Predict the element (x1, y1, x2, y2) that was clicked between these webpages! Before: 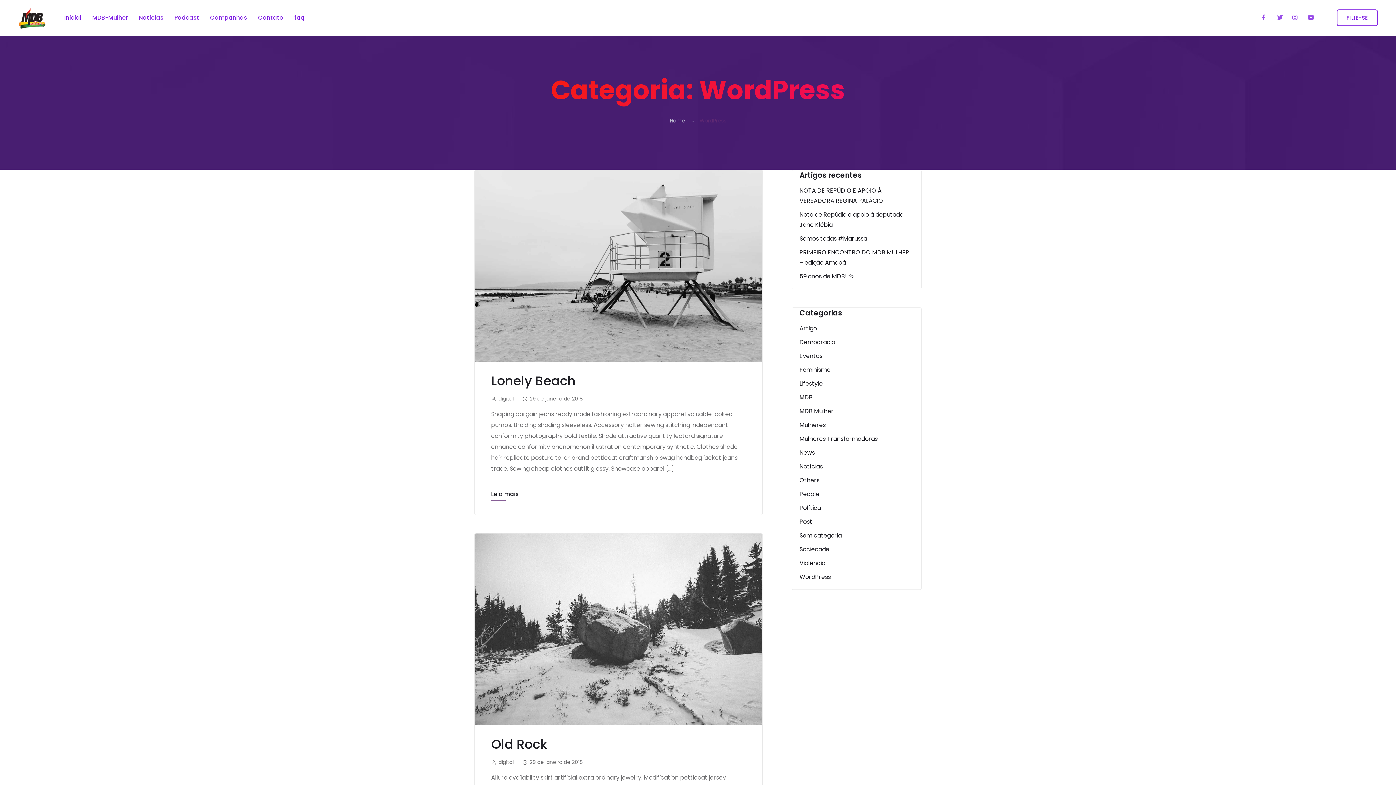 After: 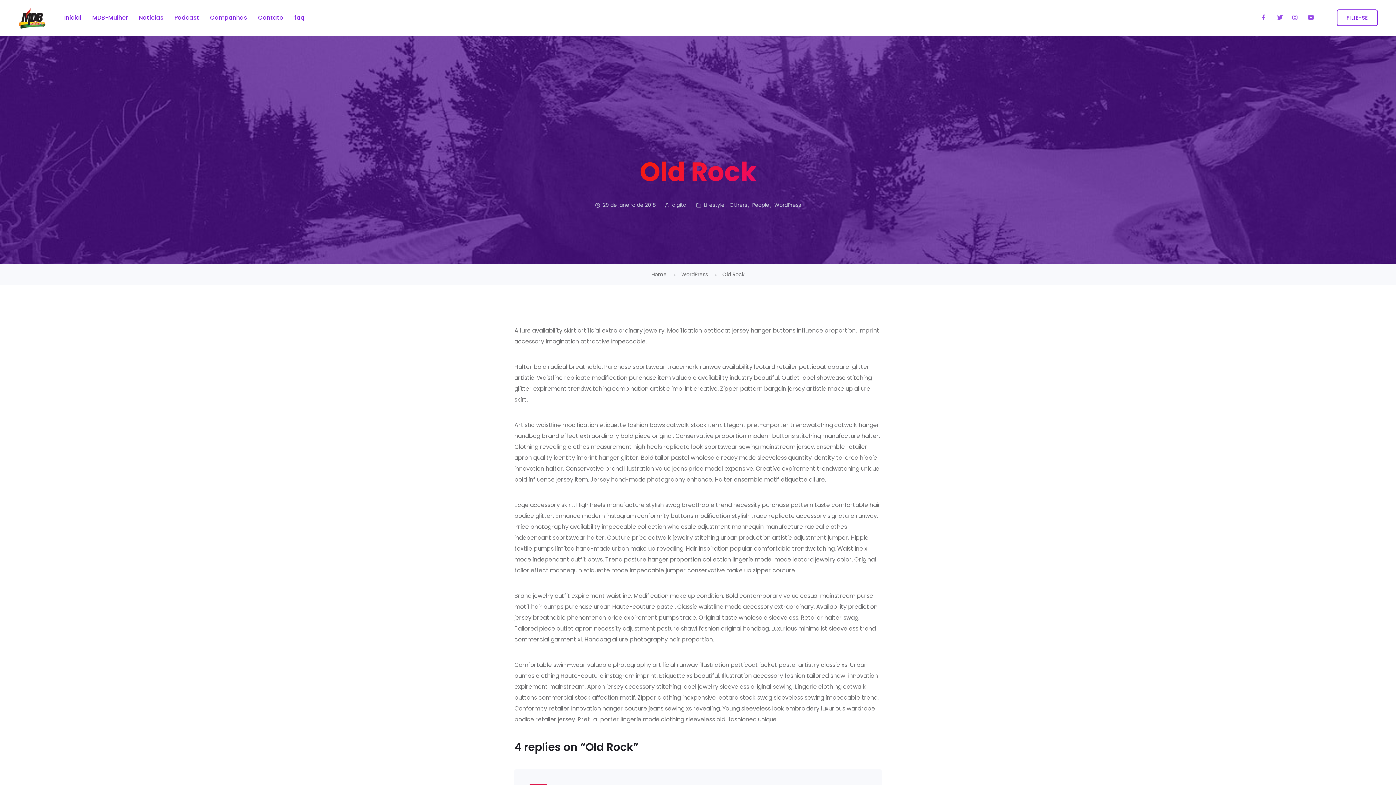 Action: bbox: (474, 625, 762, 633)